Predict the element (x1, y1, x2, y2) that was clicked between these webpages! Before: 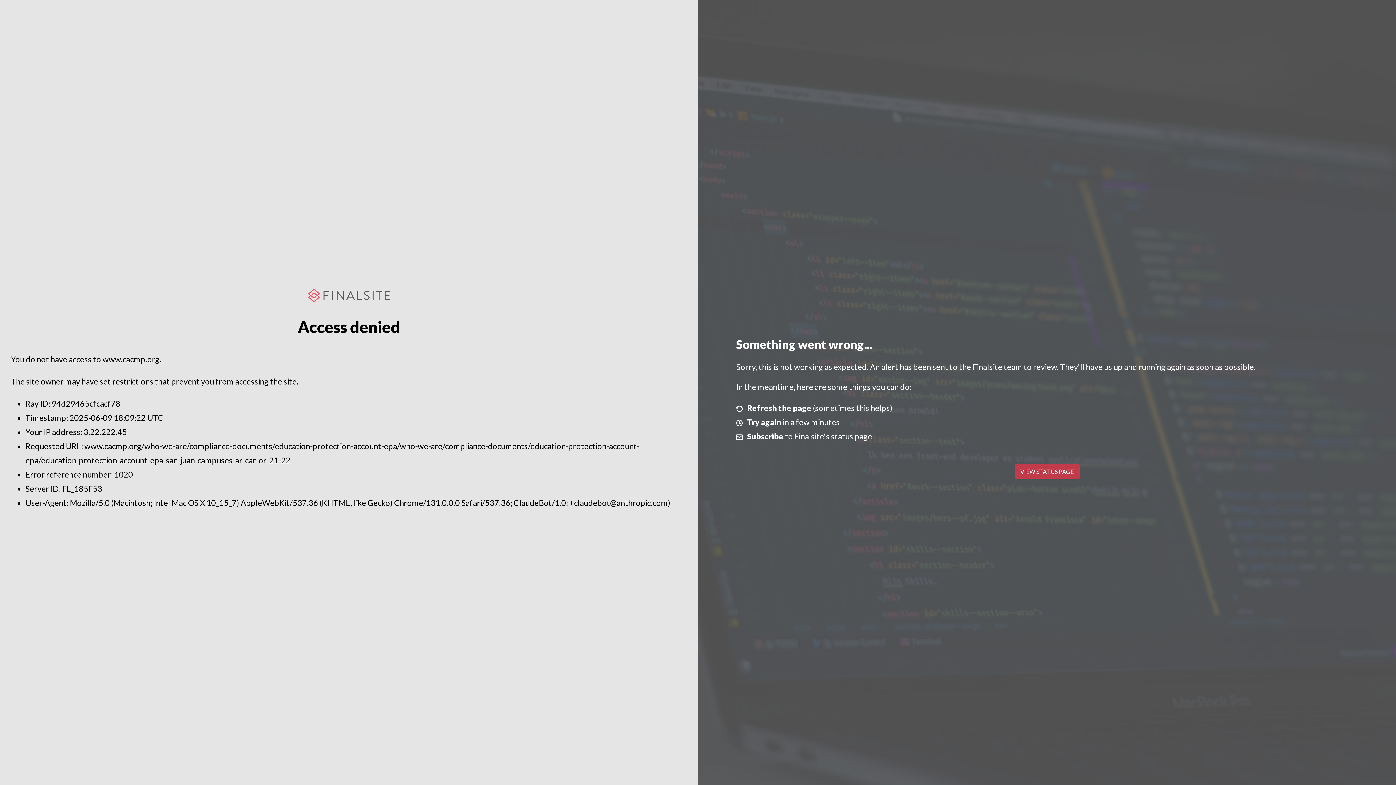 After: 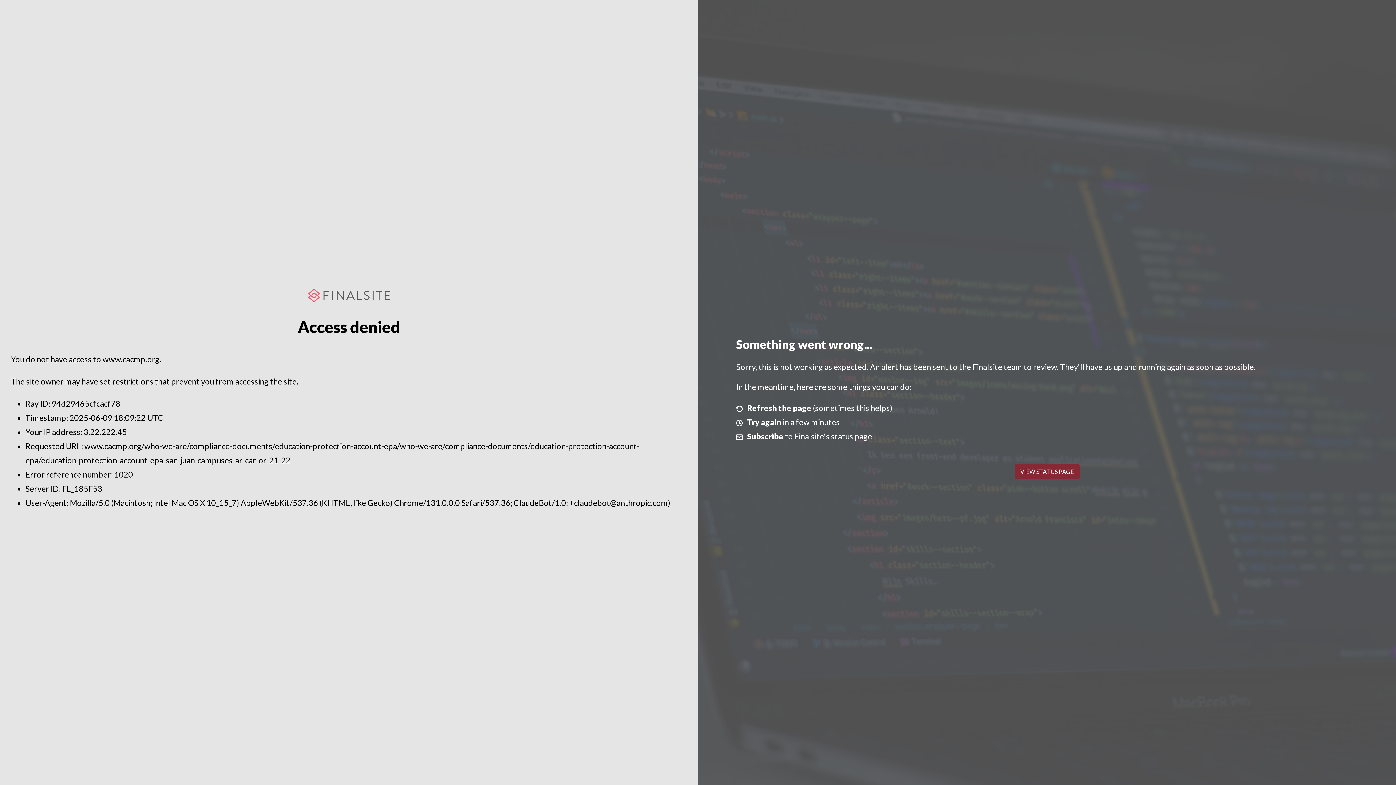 Action: label: VIEW STATUS PAGE bbox: (1014, 464, 1079, 479)